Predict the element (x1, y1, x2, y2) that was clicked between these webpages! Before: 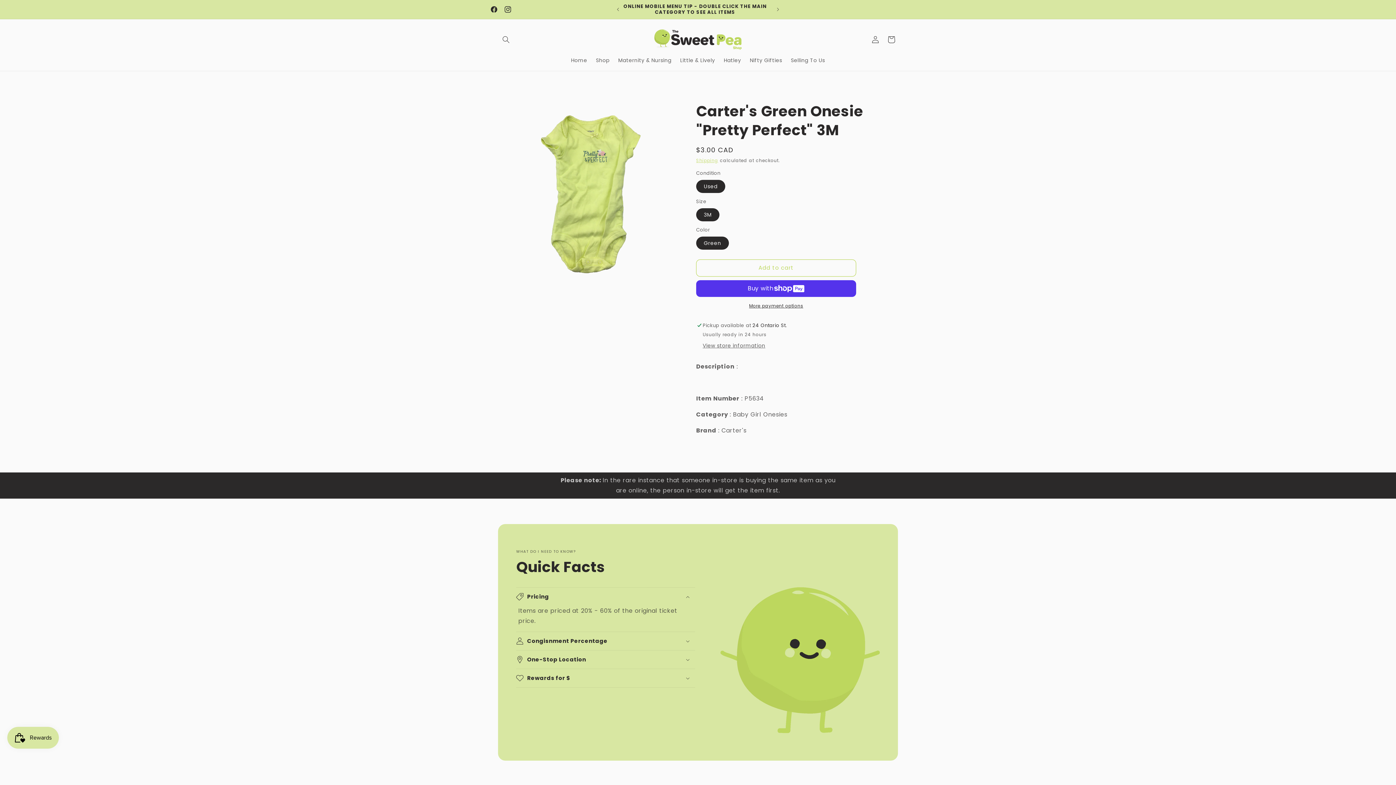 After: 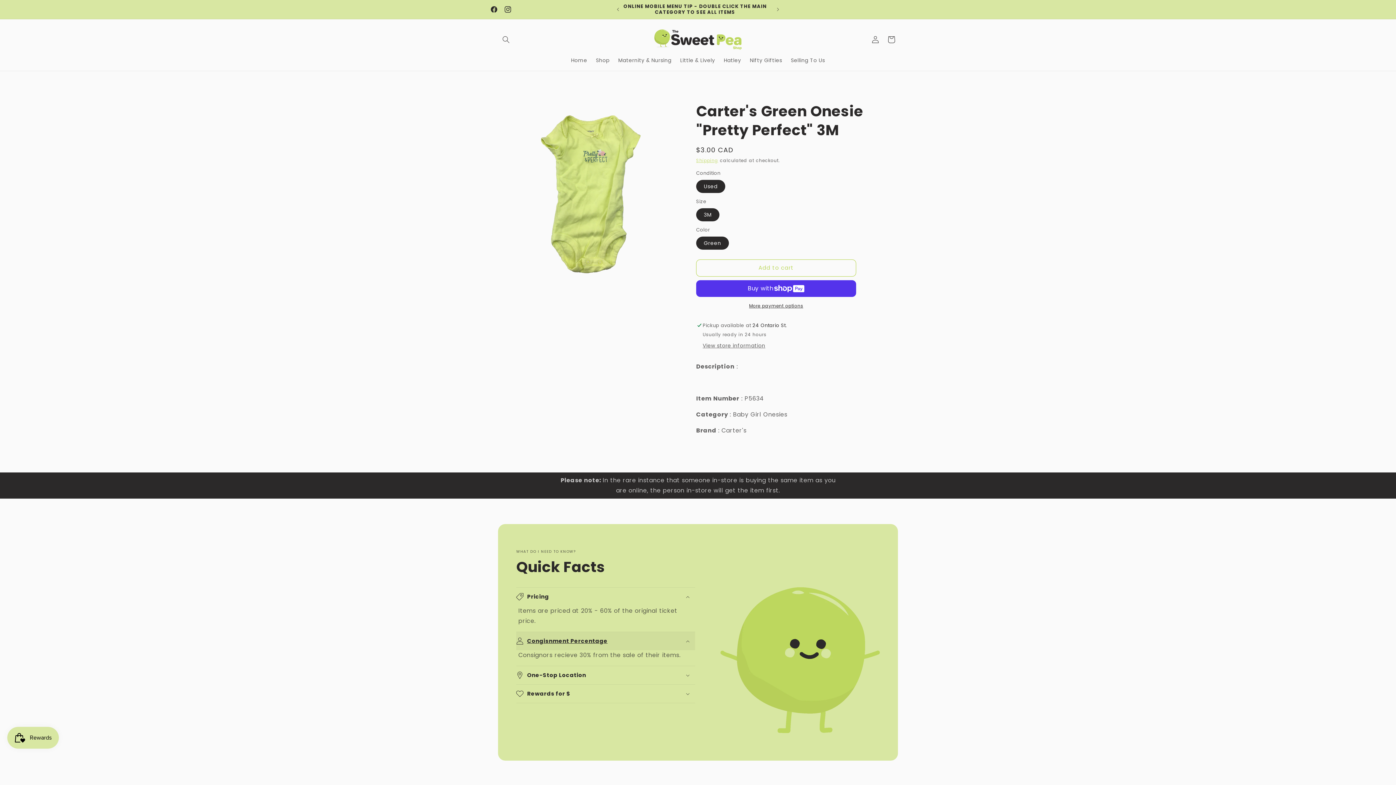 Action: label: Congisnment Percentage bbox: (516, 632, 695, 650)